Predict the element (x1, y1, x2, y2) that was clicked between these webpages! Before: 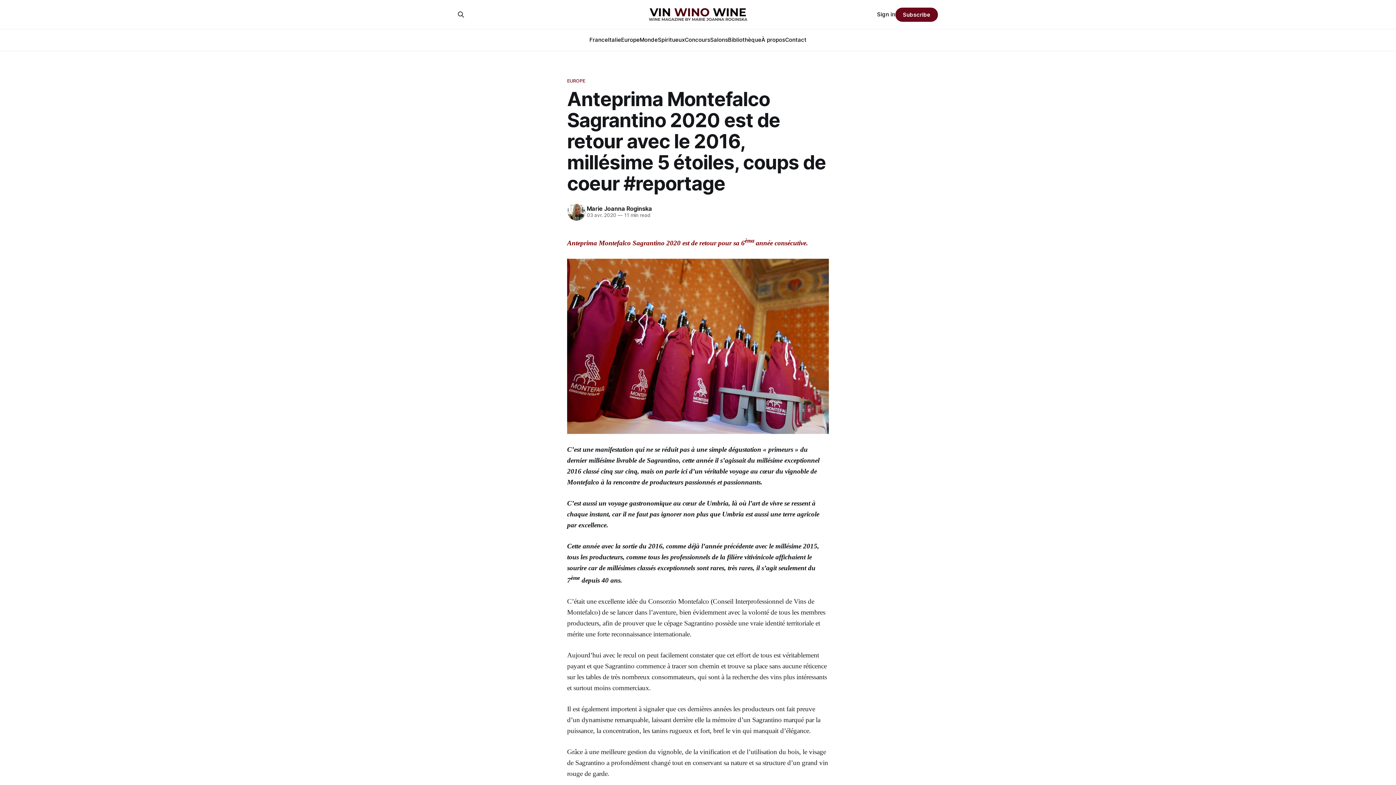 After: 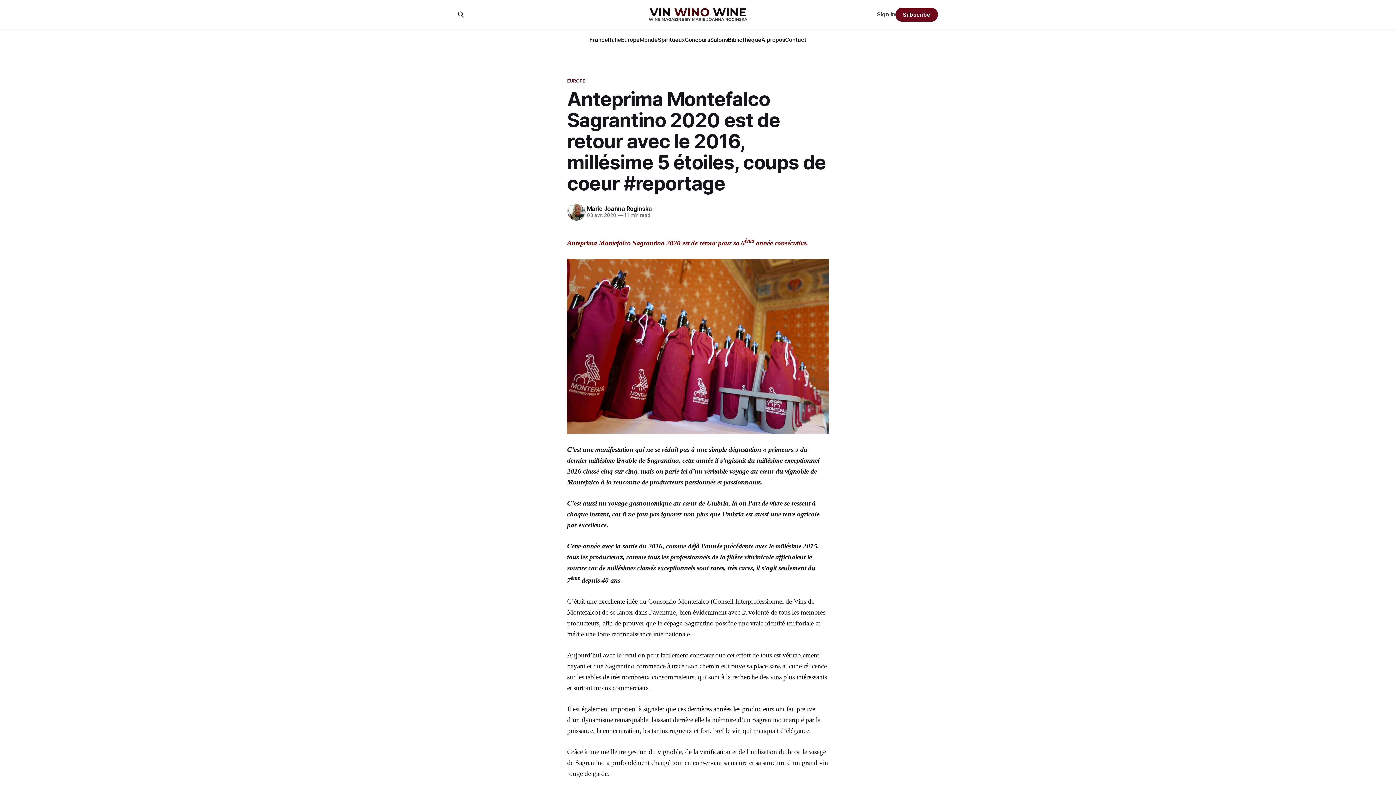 Action: bbox: (877, 10, 895, 18) label: Sign in